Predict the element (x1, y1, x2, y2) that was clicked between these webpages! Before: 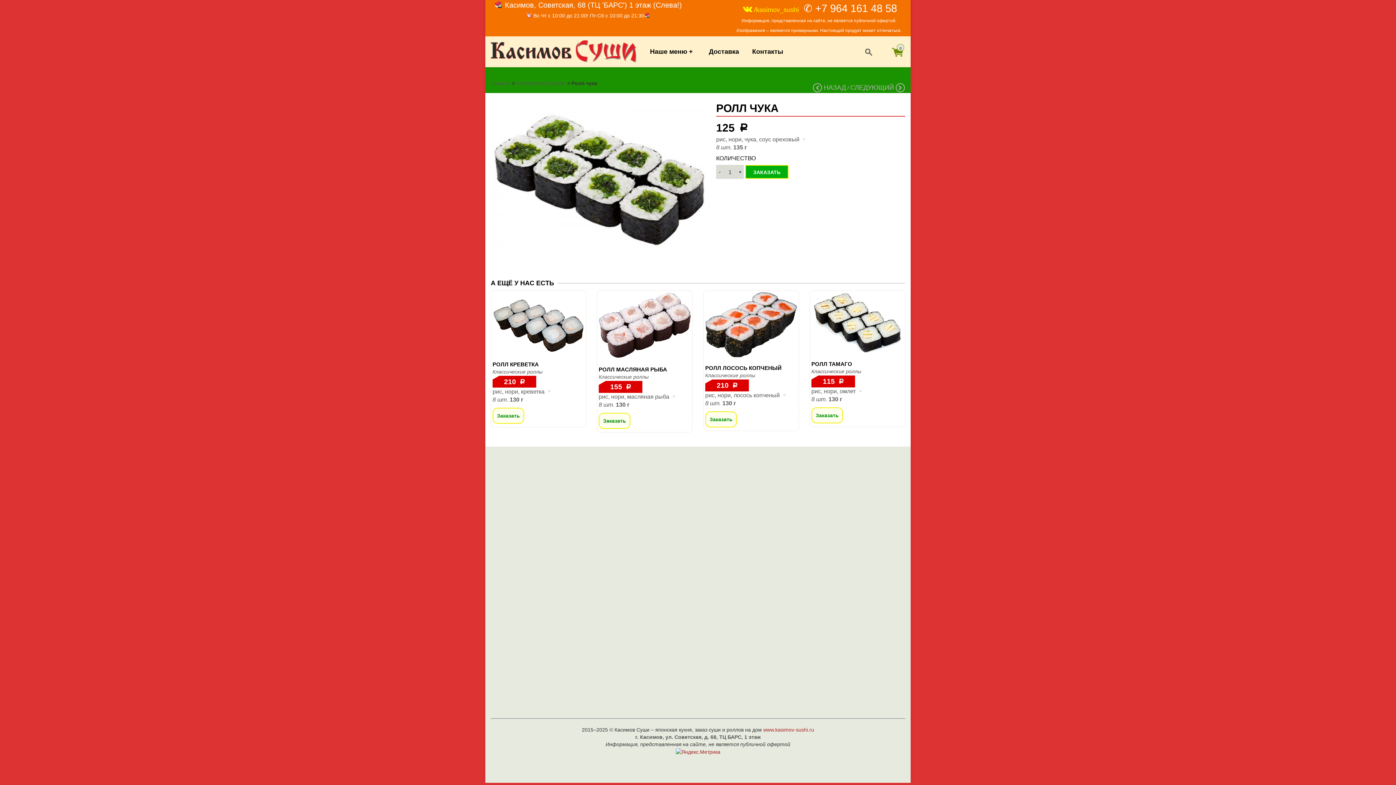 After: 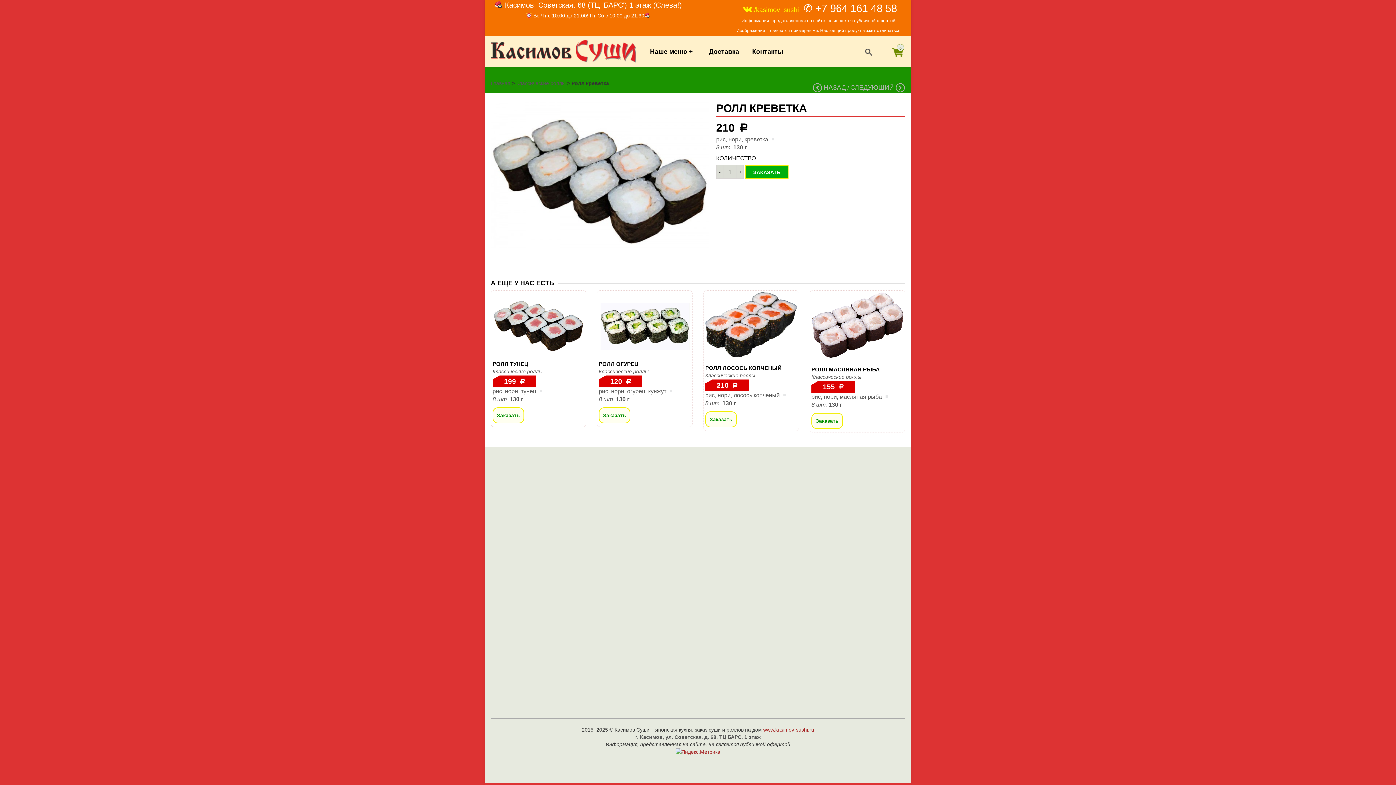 Action: label: РОЛЛ КРЕВЕТКА bbox: (492, 361, 538, 367)